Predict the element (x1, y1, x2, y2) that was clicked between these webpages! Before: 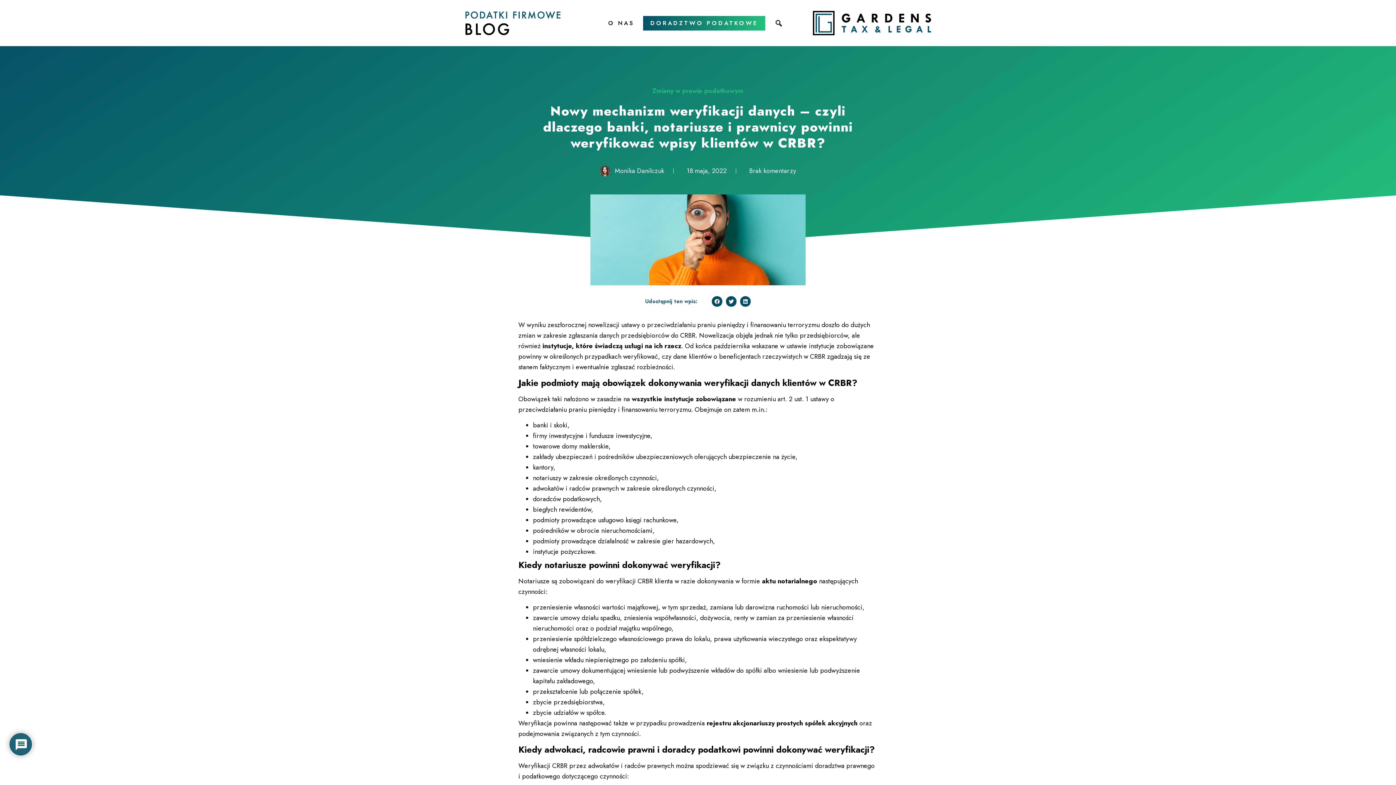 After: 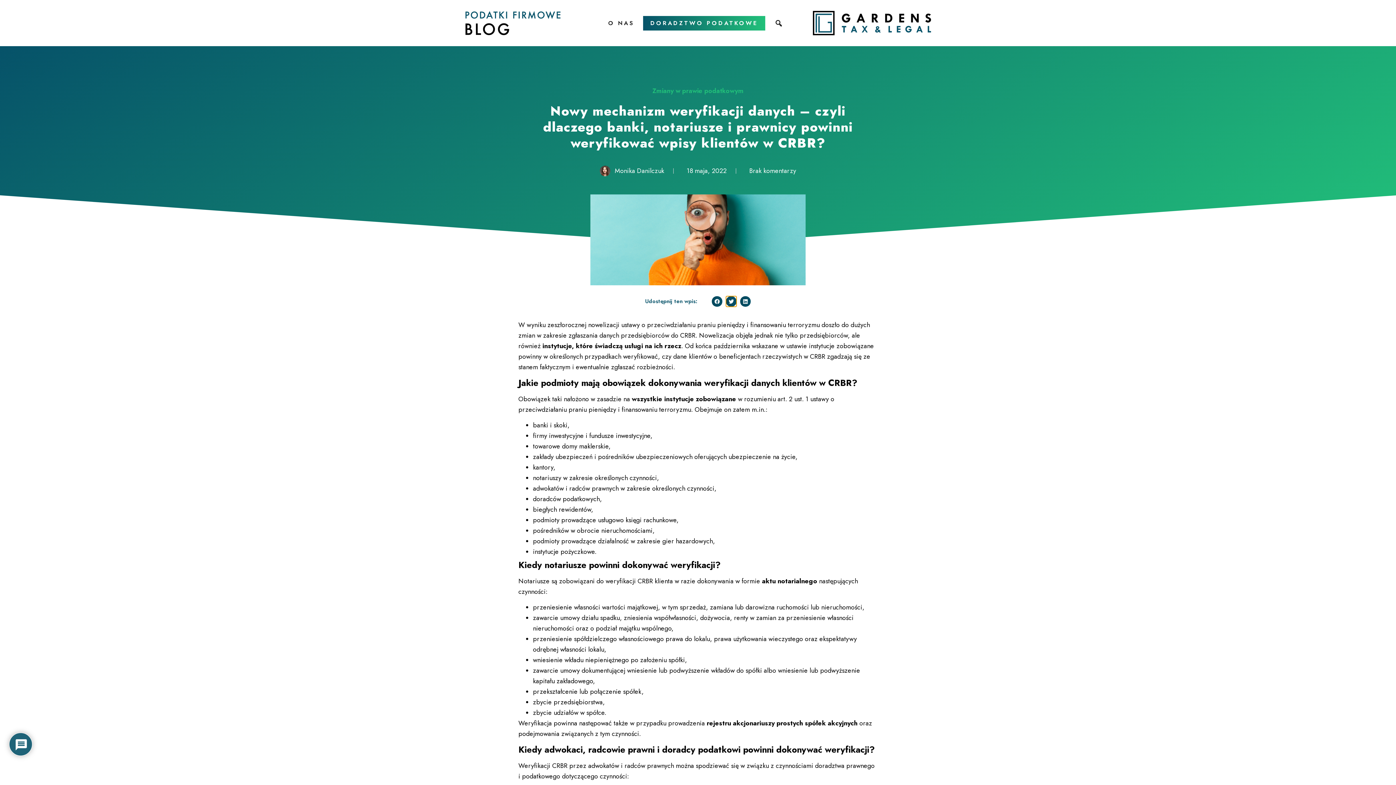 Action: bbox: (726, 296, 736, 307) label: Share on twitter